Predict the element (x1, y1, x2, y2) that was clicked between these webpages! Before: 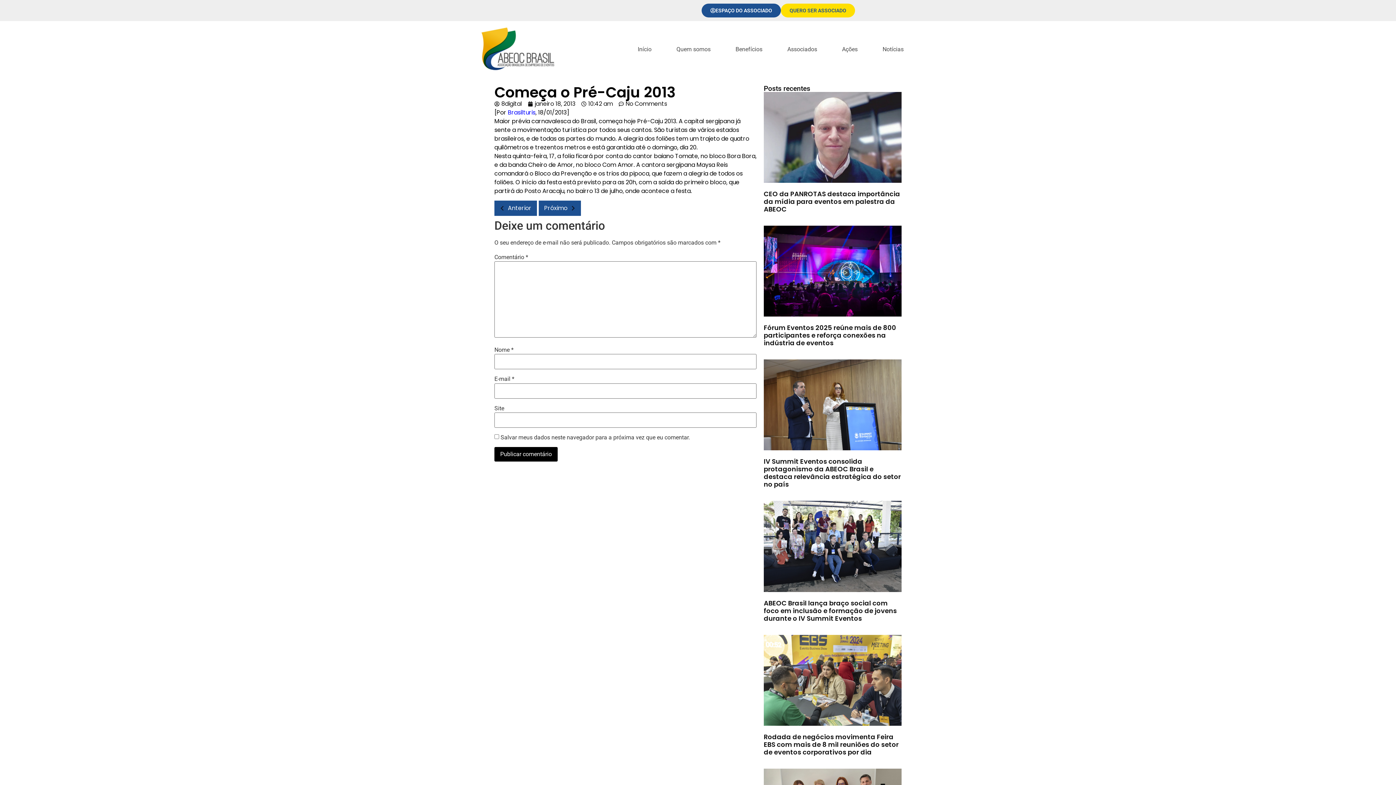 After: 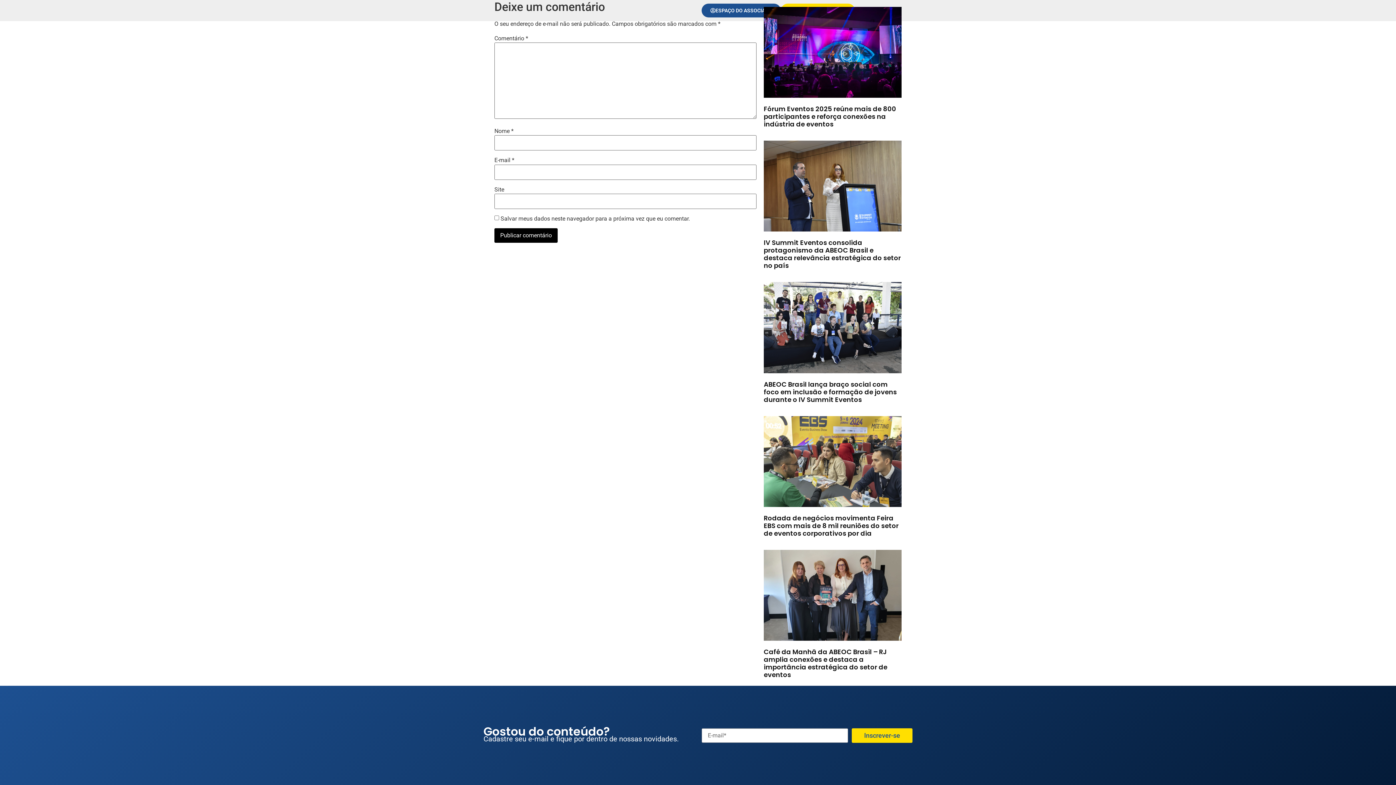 Action: label: No Comments bbox: (618, 99, 667, 108)